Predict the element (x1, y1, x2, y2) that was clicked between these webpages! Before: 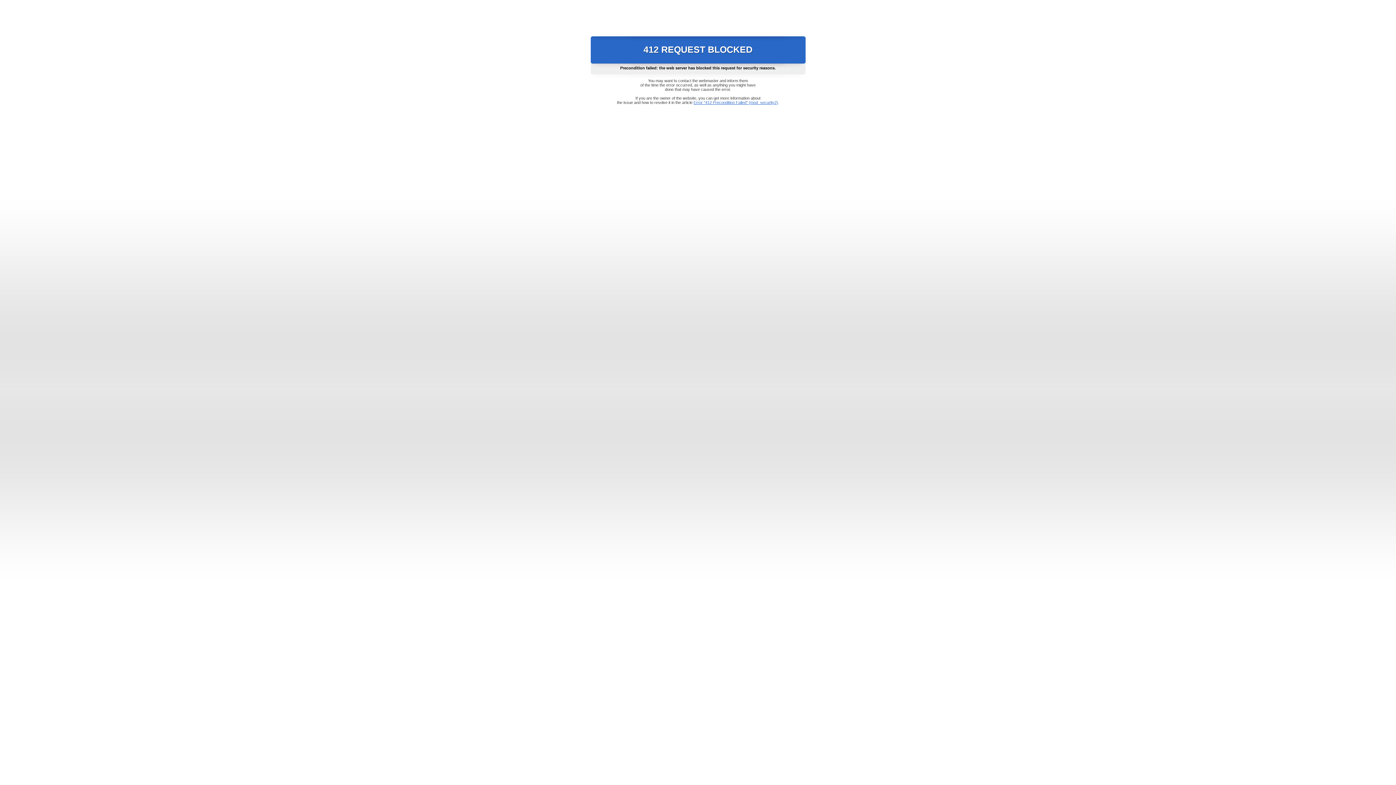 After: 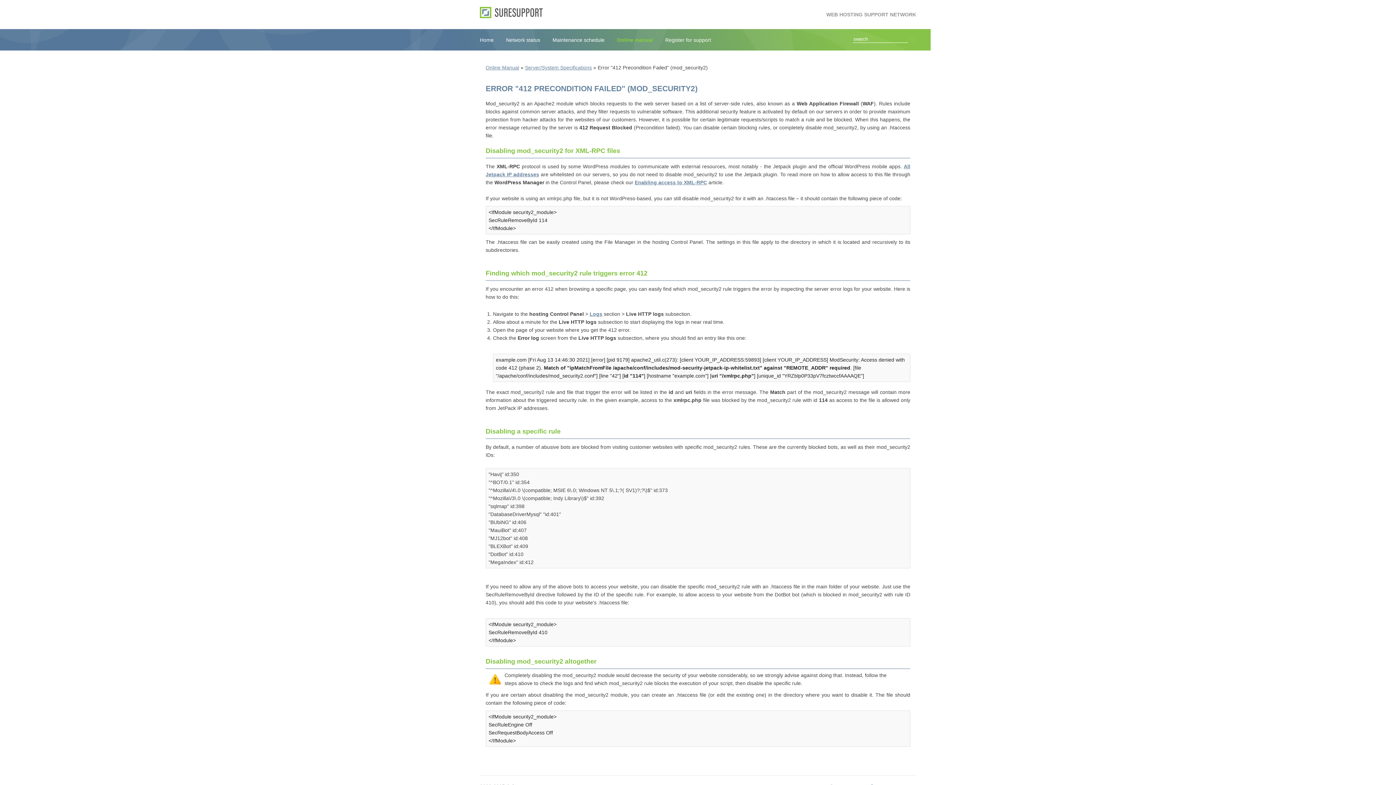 Action: label: Error "412 Precondition Failed" (mod_security2) bbox: (693, 100, 778, 104)